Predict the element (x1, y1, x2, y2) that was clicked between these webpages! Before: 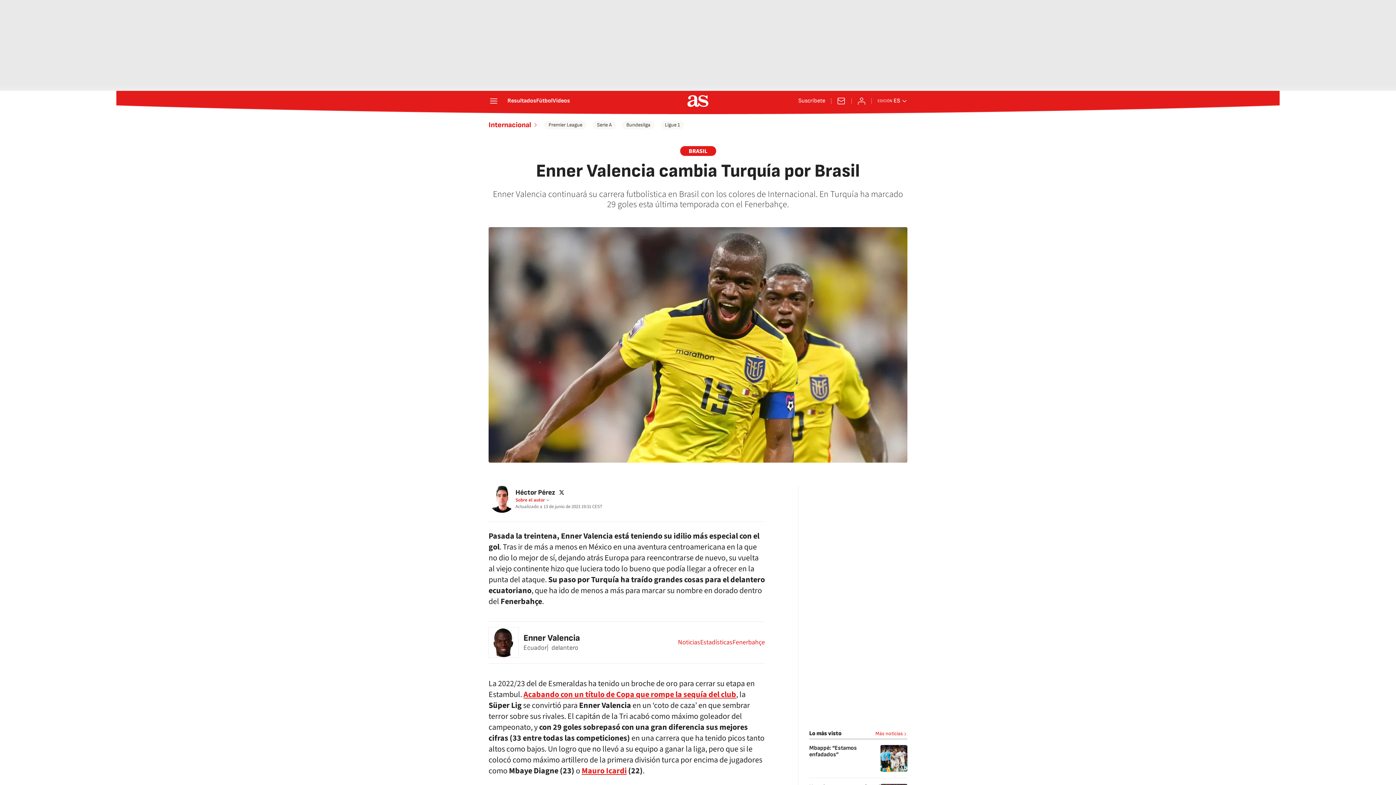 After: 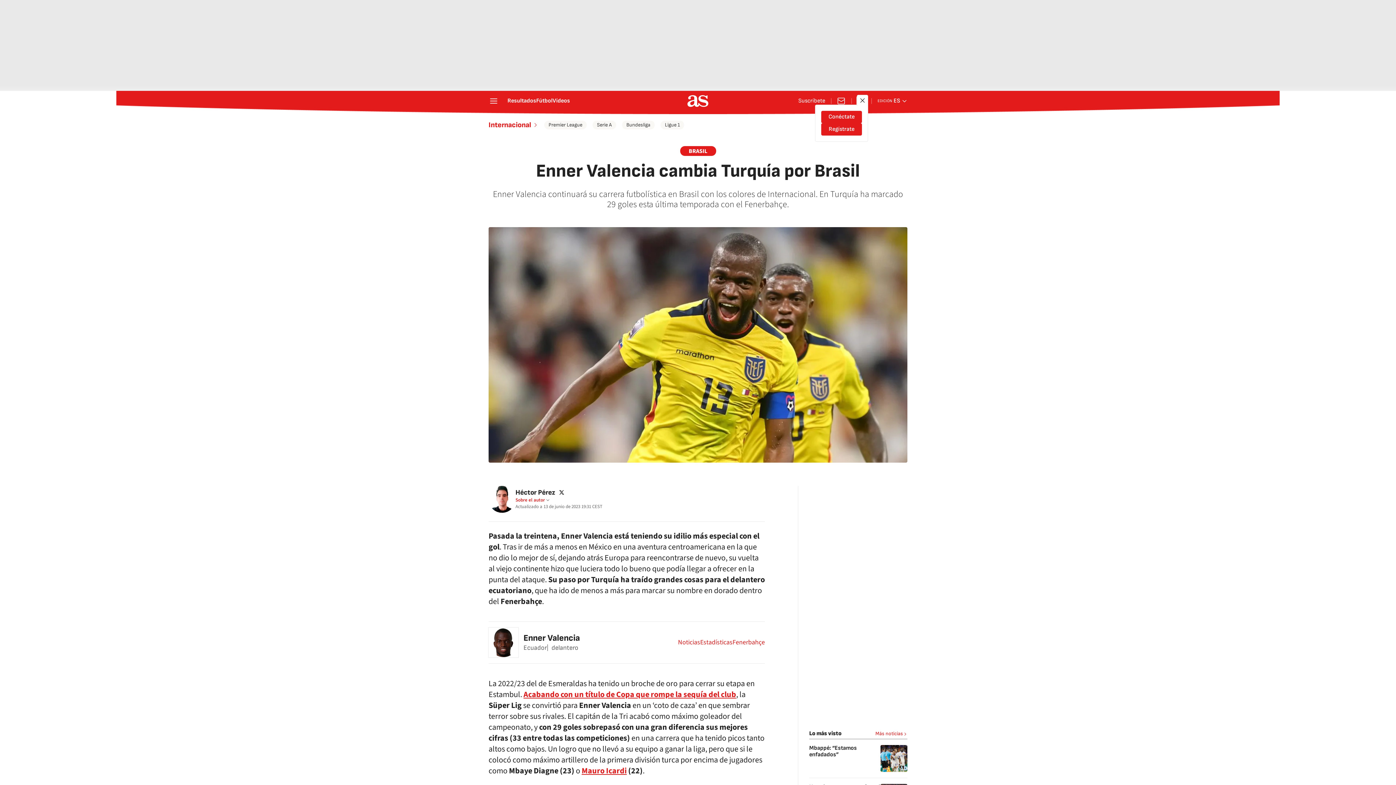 Action: label: Conéctate bbox: (857, 96, 866, 105)